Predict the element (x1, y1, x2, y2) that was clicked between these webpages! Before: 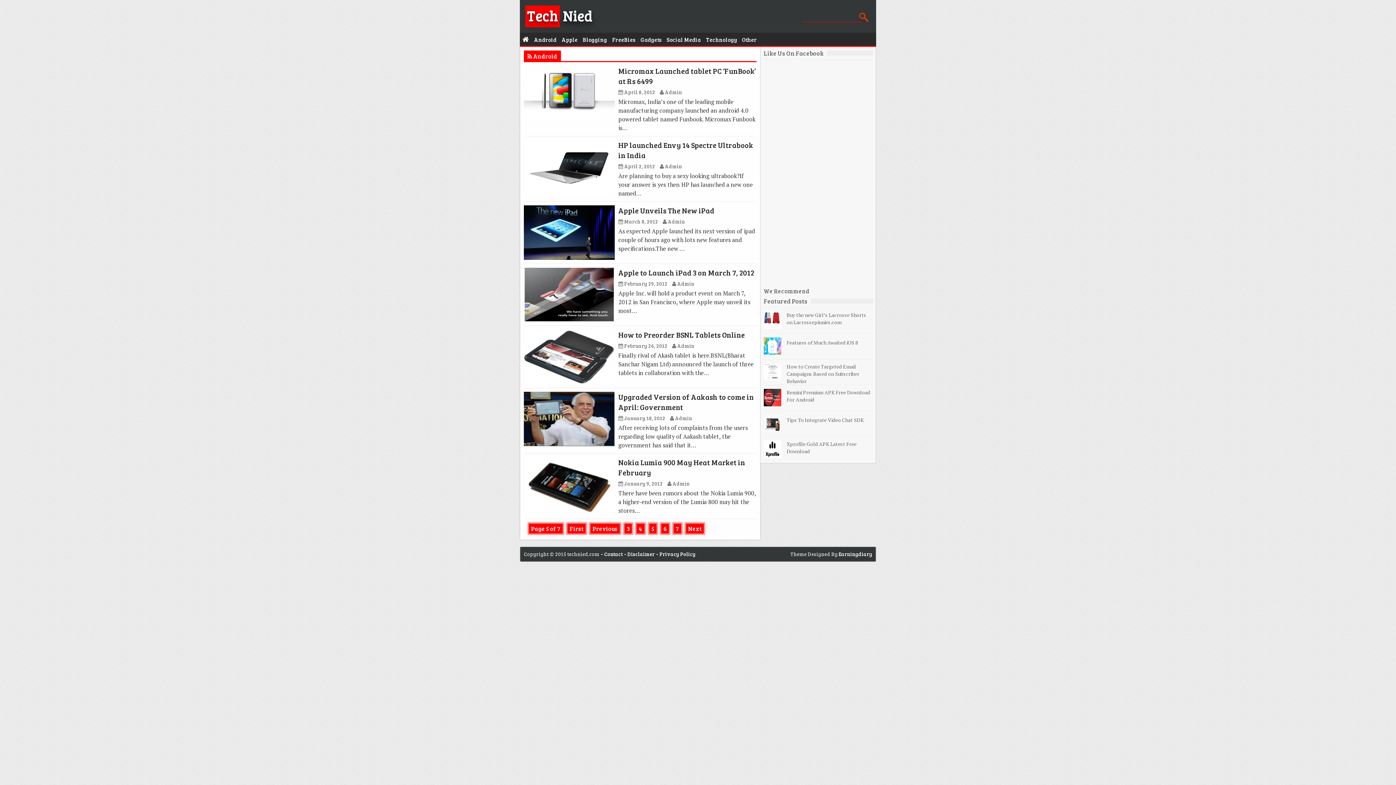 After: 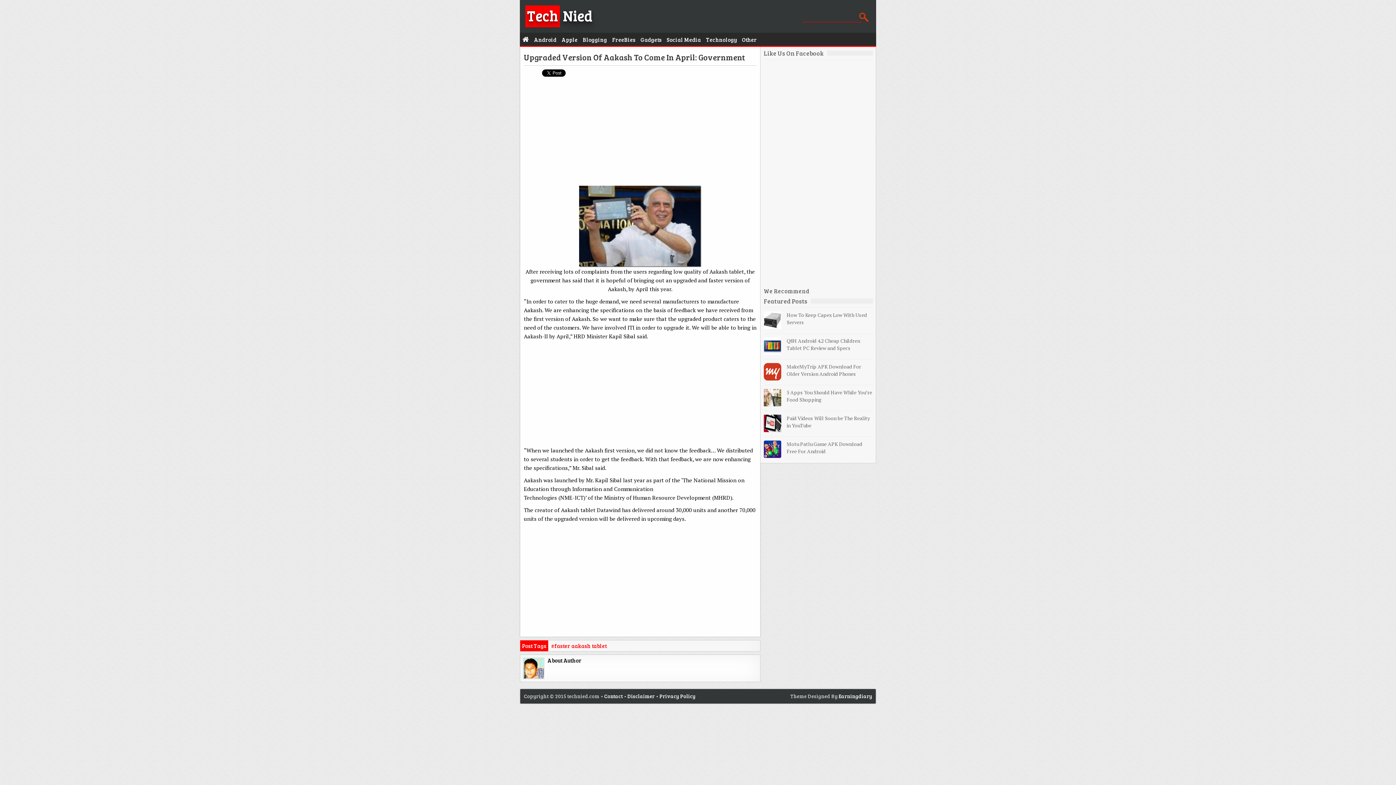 Action: bbox: (524, 440, 614, 448)